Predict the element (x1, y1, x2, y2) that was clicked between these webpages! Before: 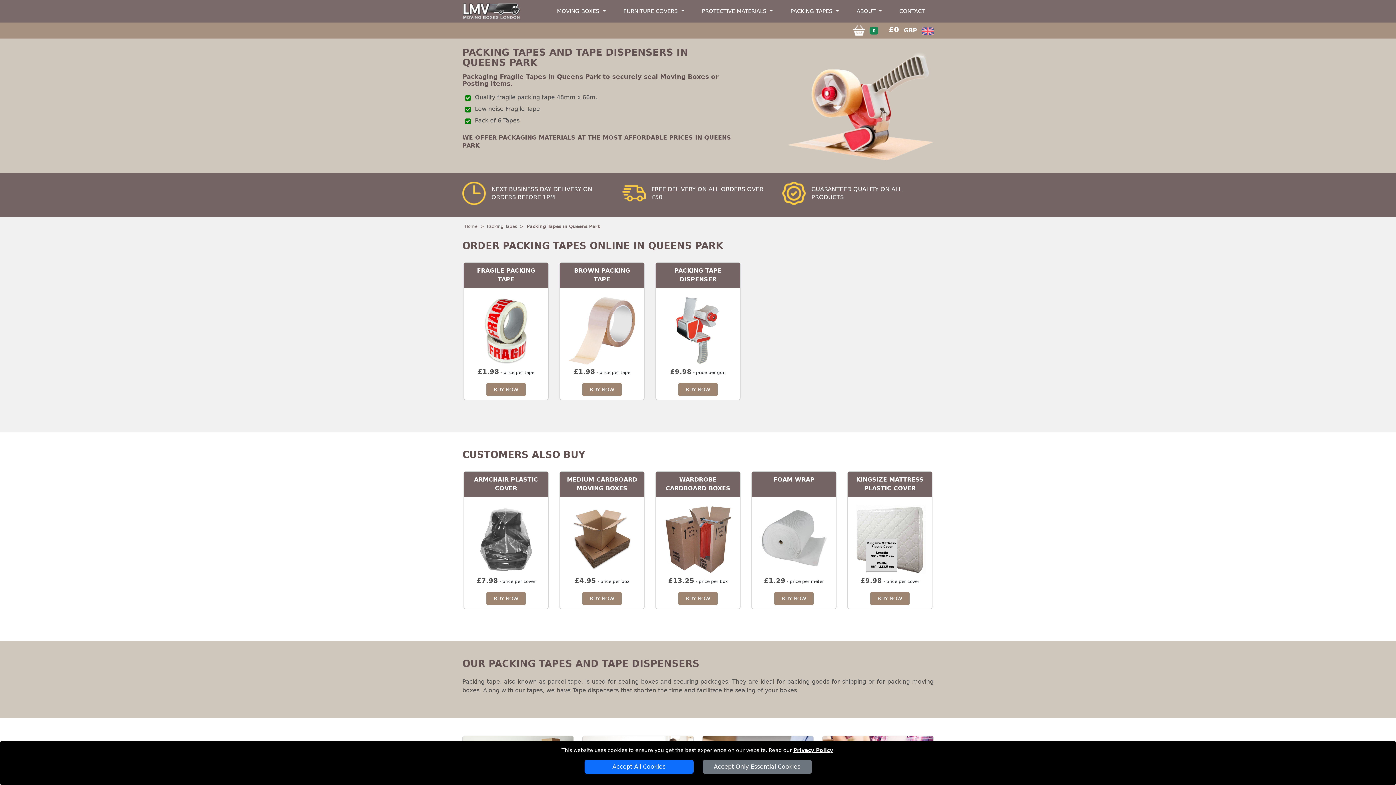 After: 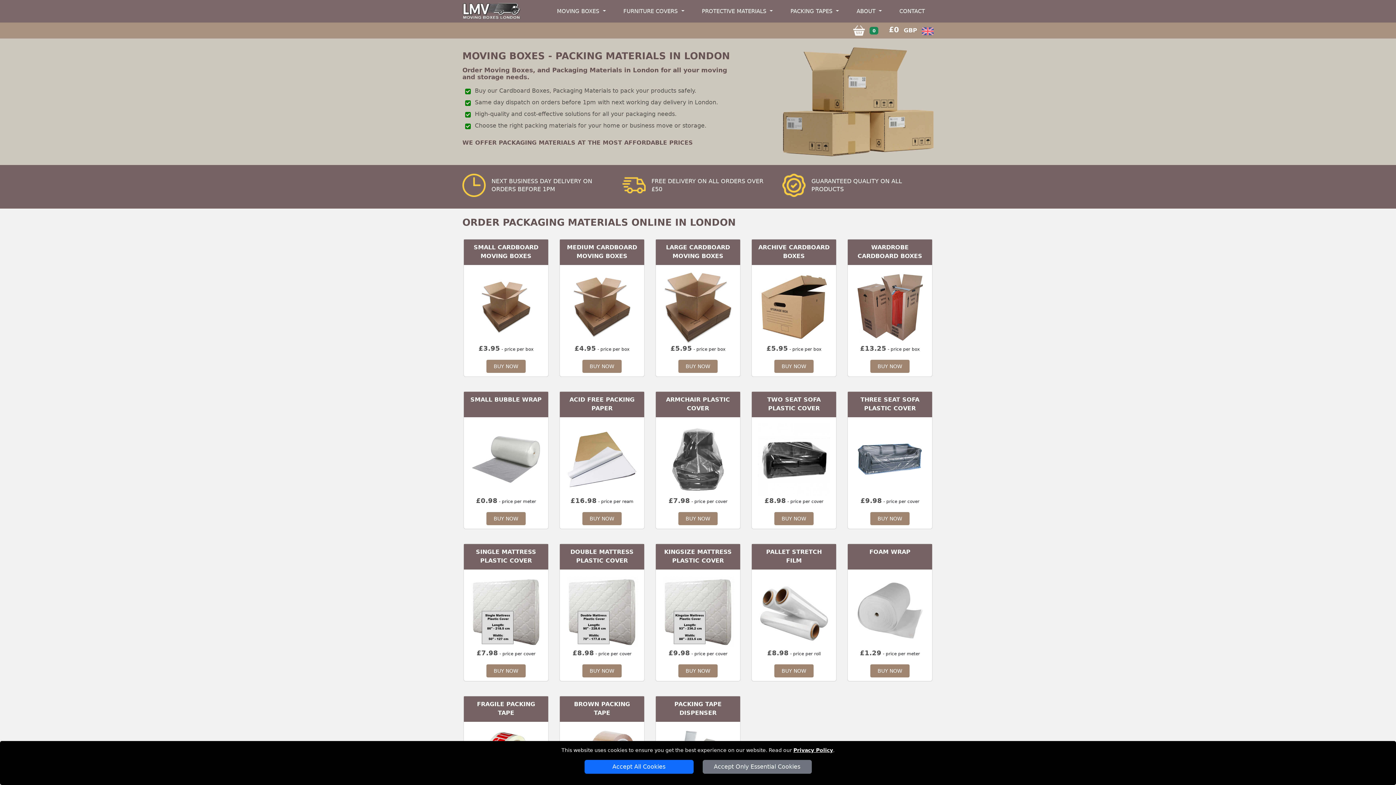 Action: bbox: (462, 0, 520, 22)